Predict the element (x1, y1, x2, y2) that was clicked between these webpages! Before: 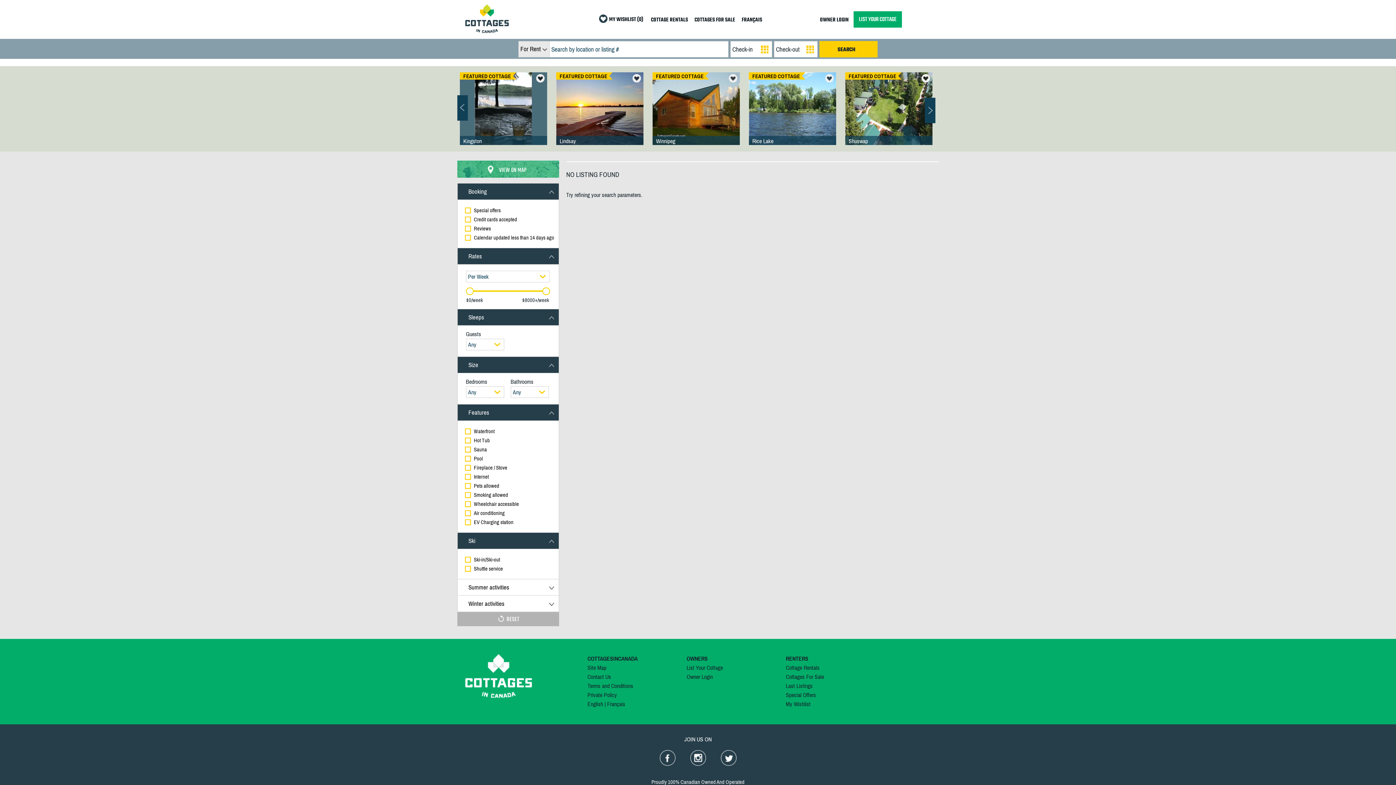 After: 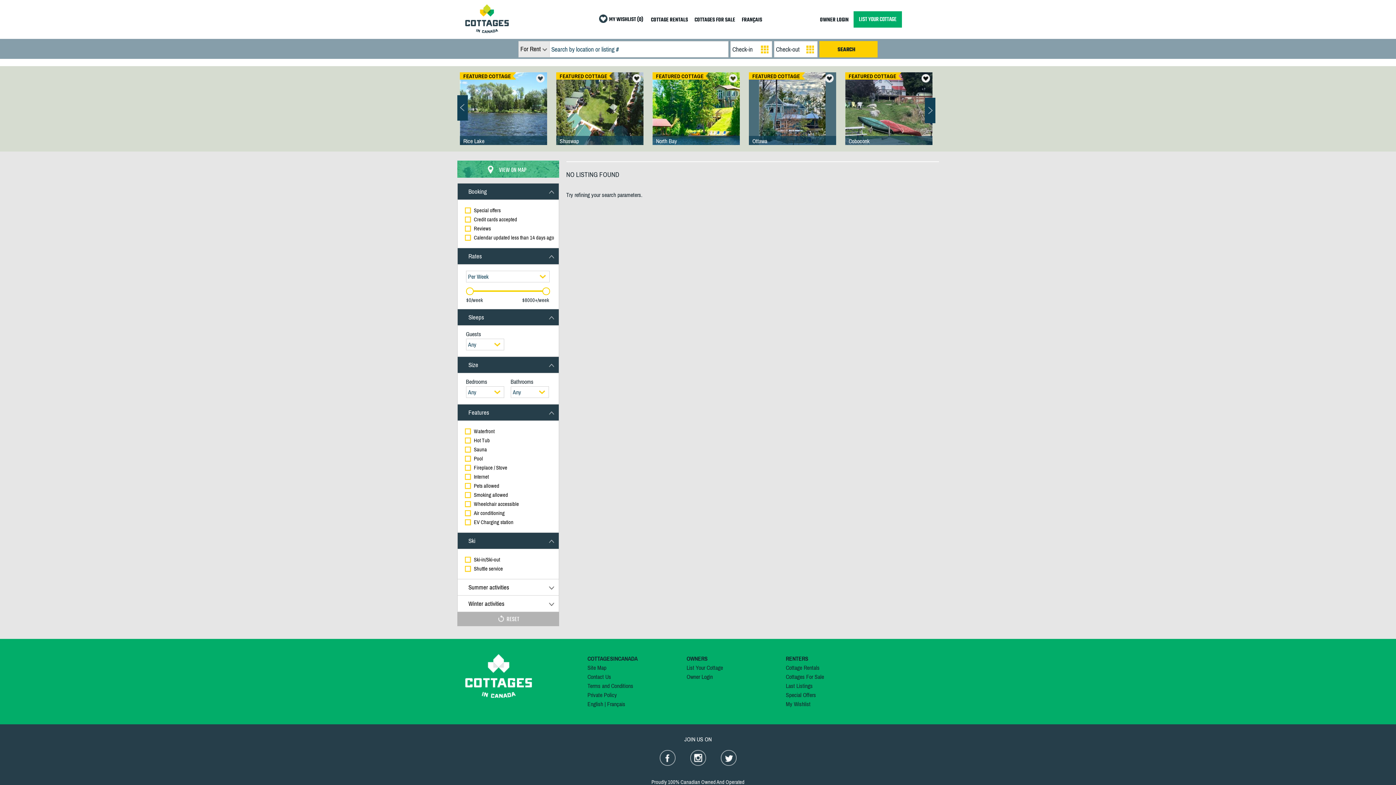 Action: bbox: (457, 160, 559, 177) label: 	VIEW ON MAP